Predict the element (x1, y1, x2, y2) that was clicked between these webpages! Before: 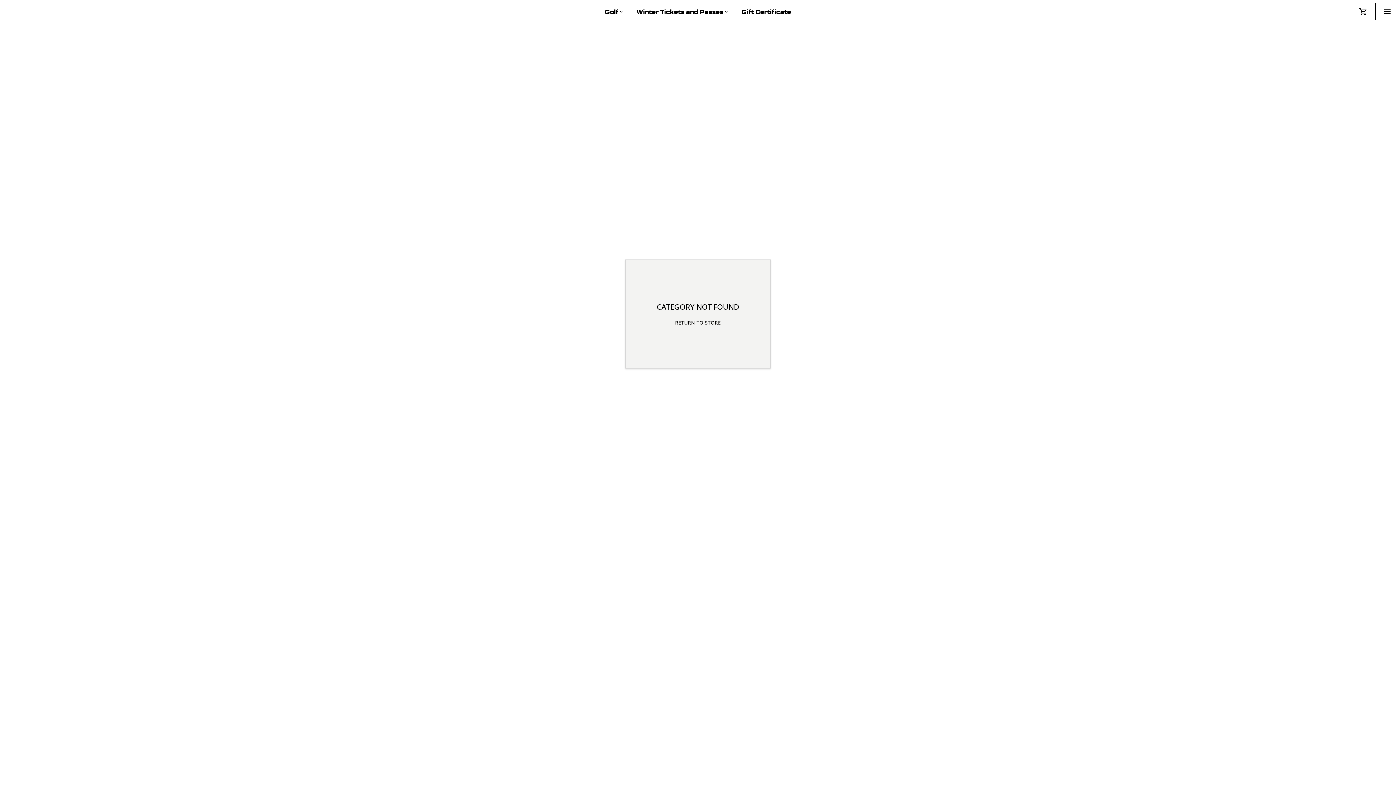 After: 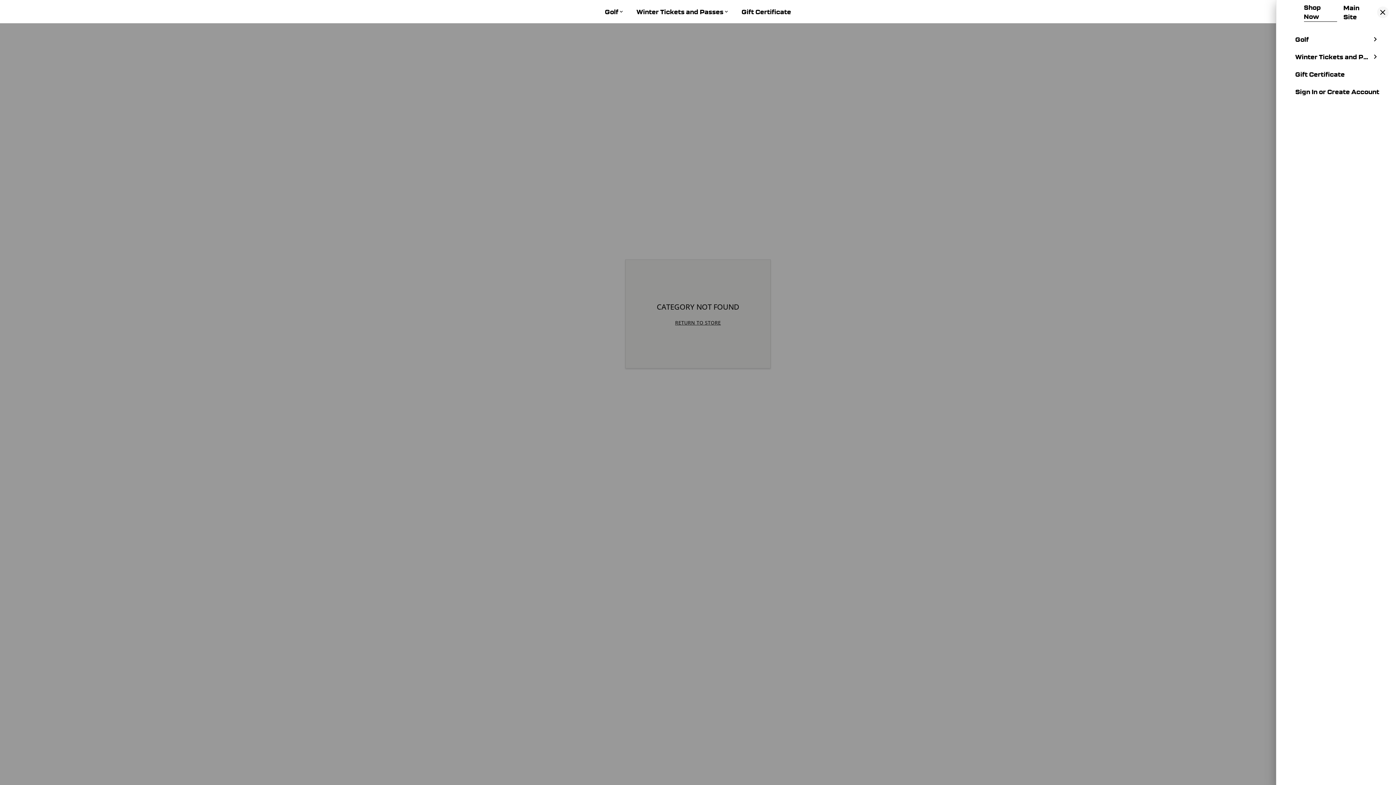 Action: label: Toggle navigation sidebar bbox: (1378, 2, 1396, 20)